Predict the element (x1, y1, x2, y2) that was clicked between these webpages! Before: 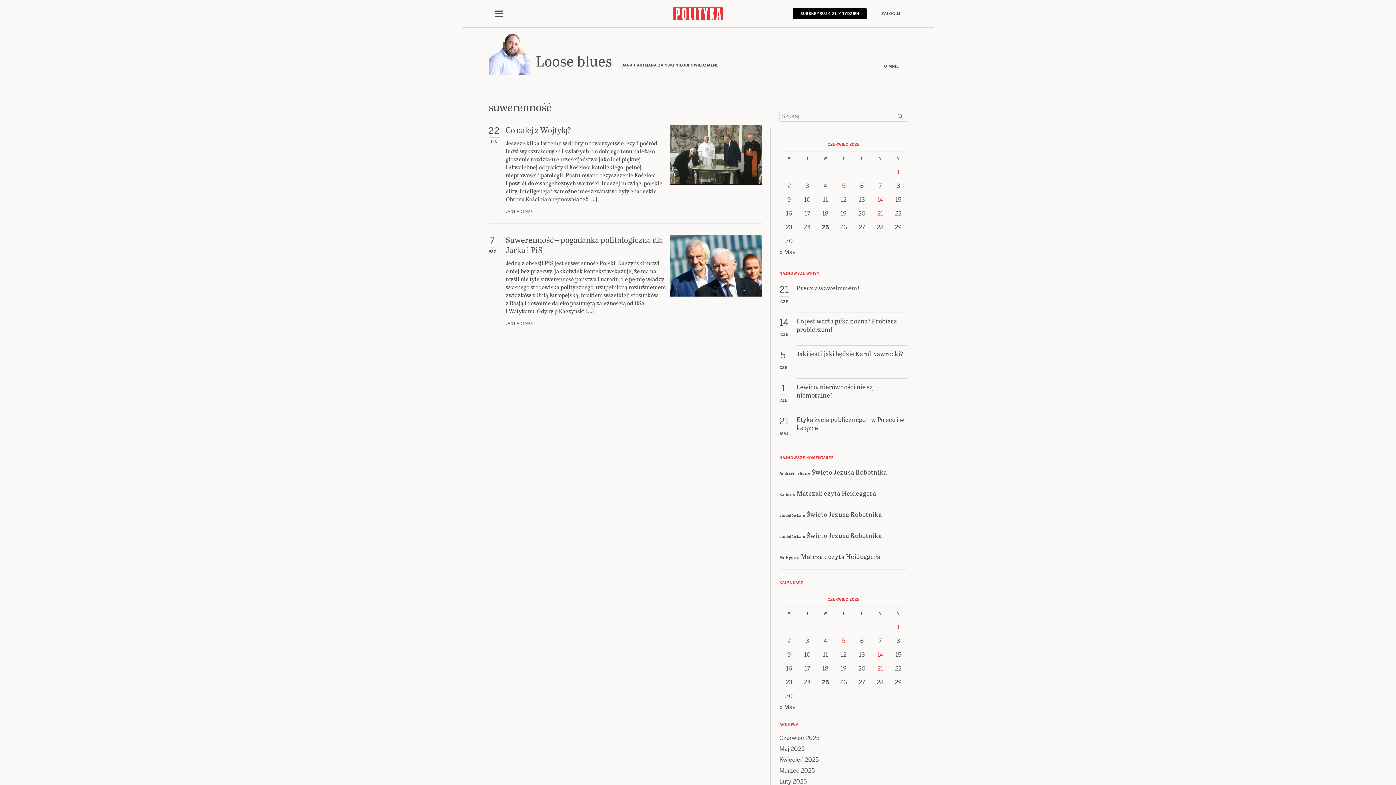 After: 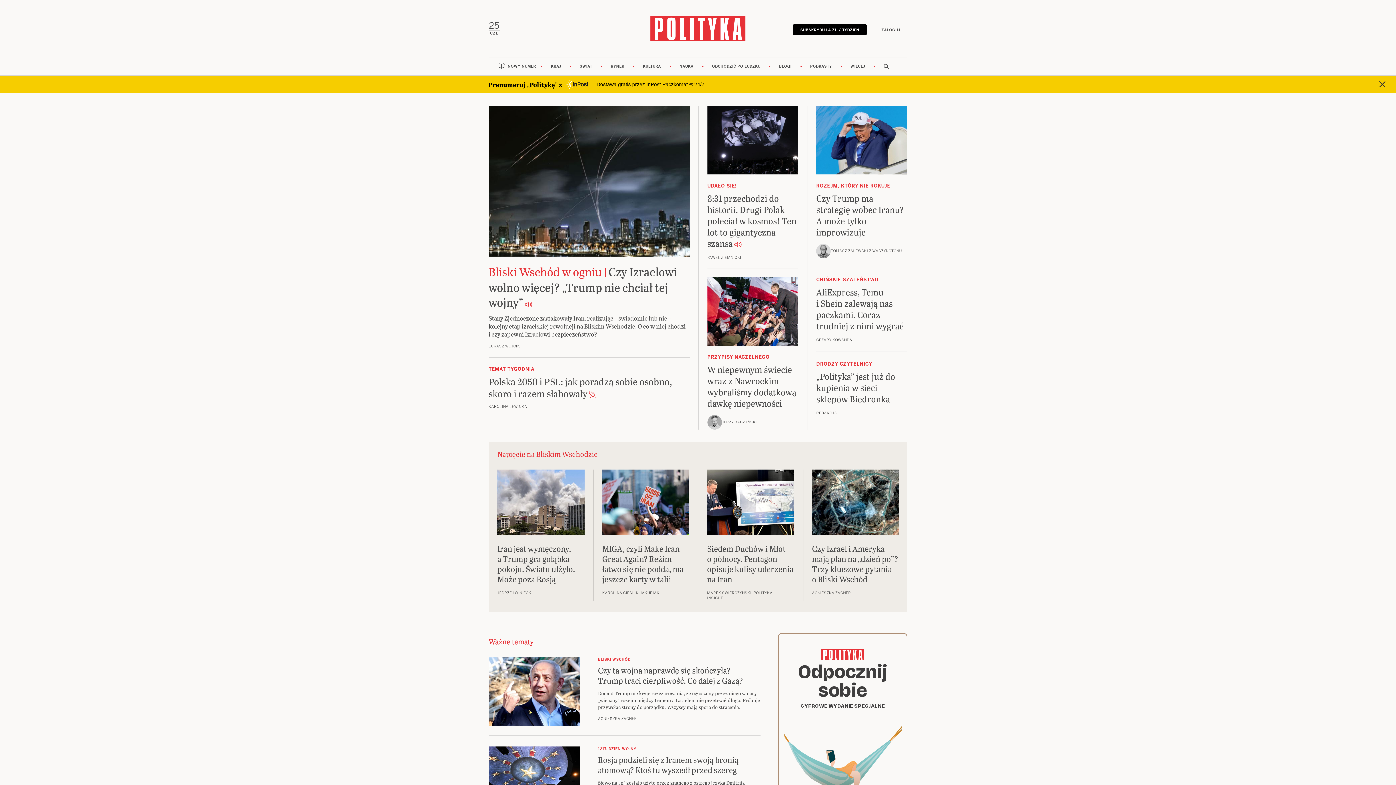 Action: bbox: (672, 43, 724, 48)